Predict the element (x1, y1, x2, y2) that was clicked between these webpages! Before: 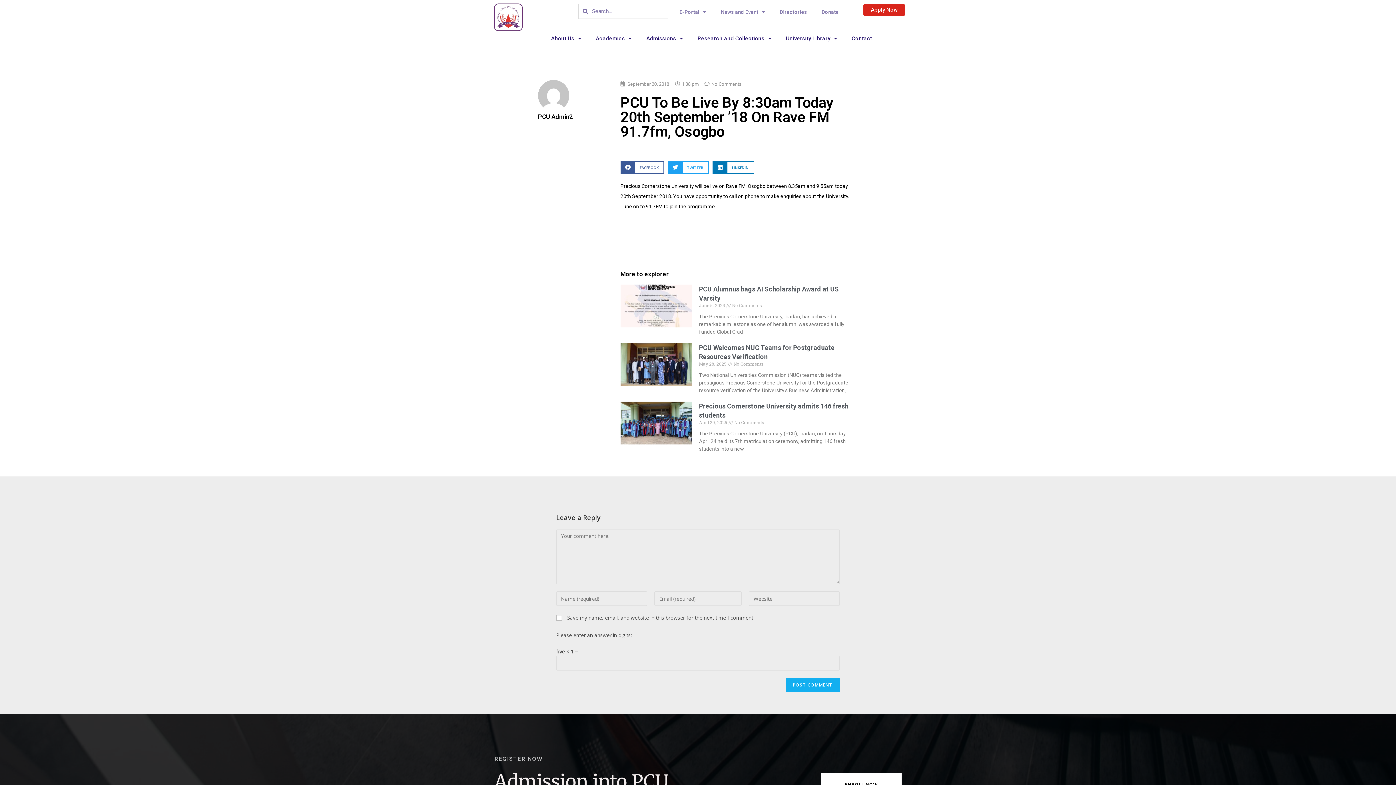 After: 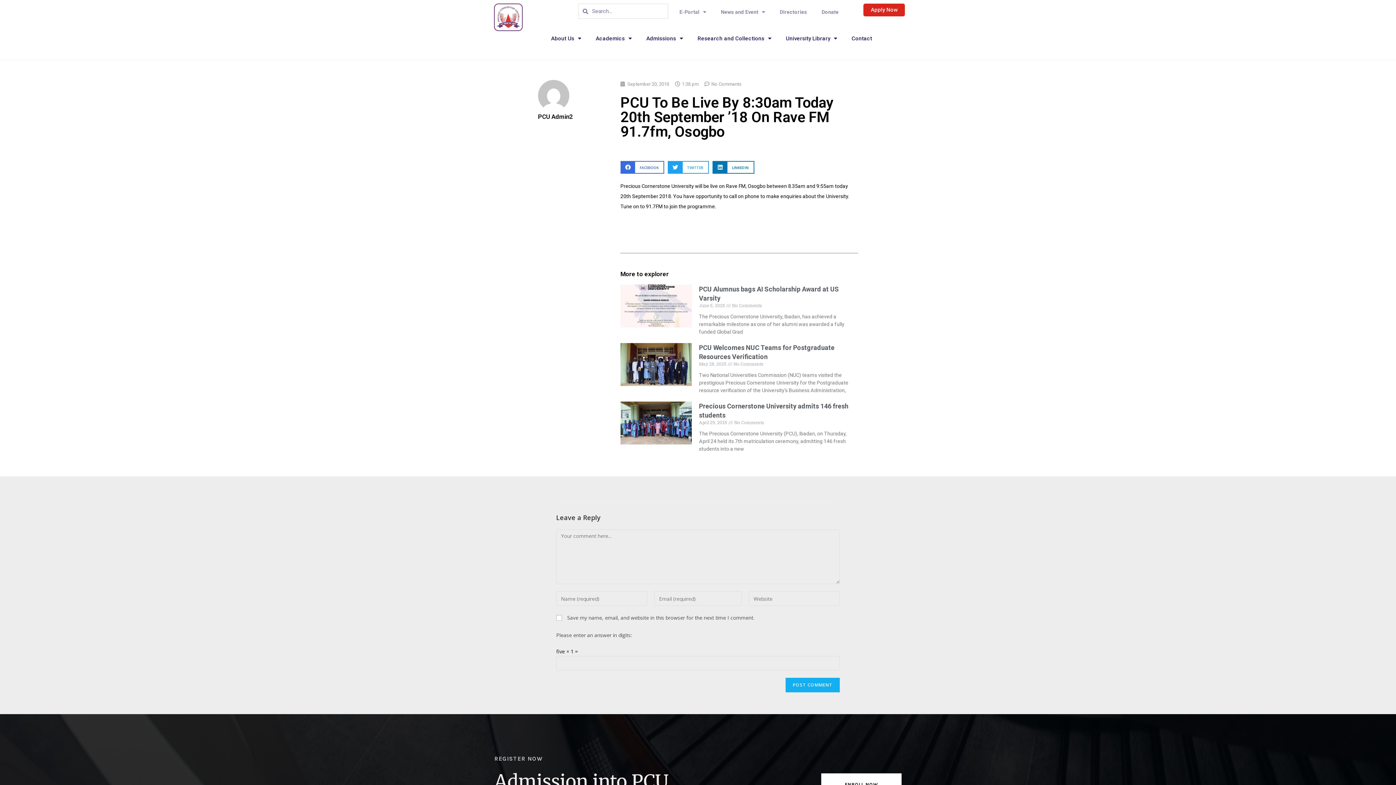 Action: label: Share on facebook bbox: (620, 161, 664, 173)